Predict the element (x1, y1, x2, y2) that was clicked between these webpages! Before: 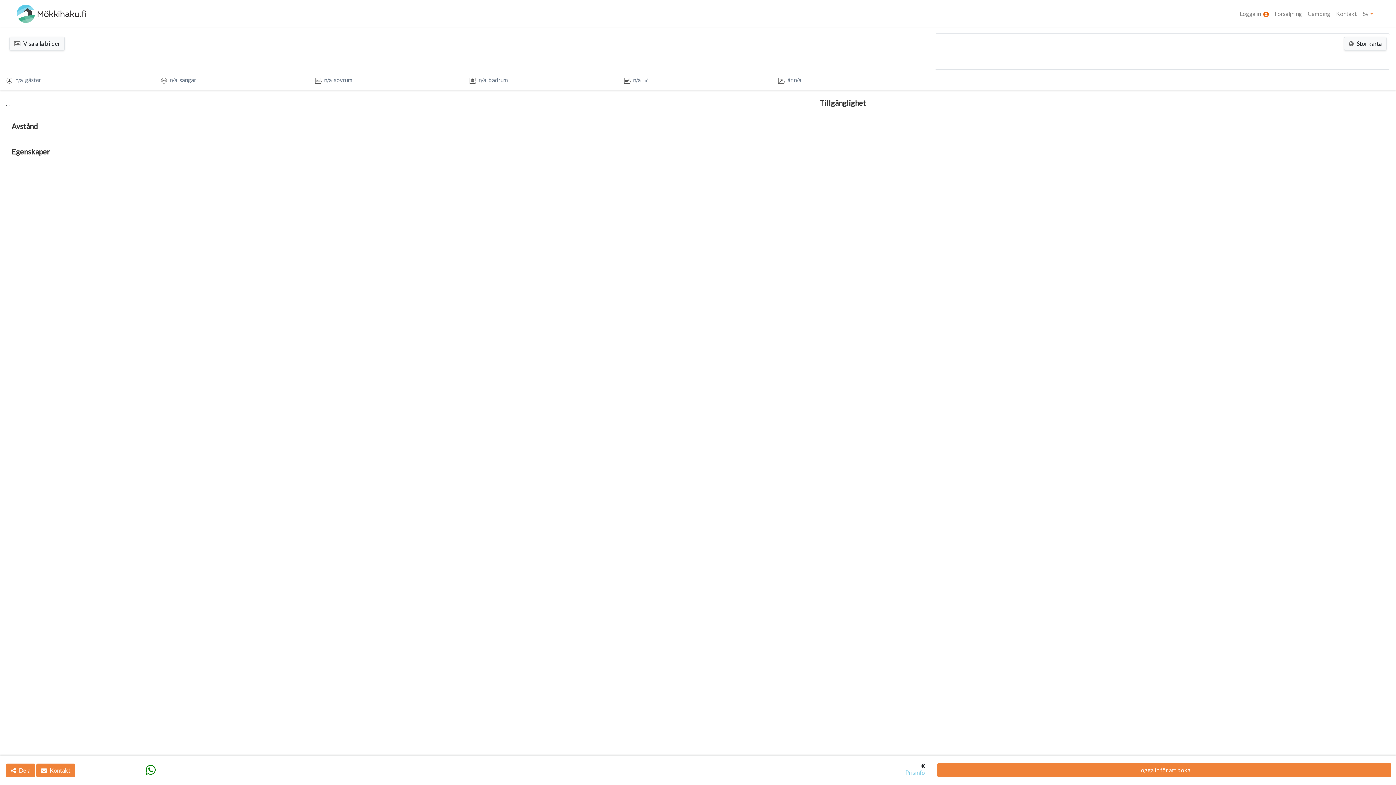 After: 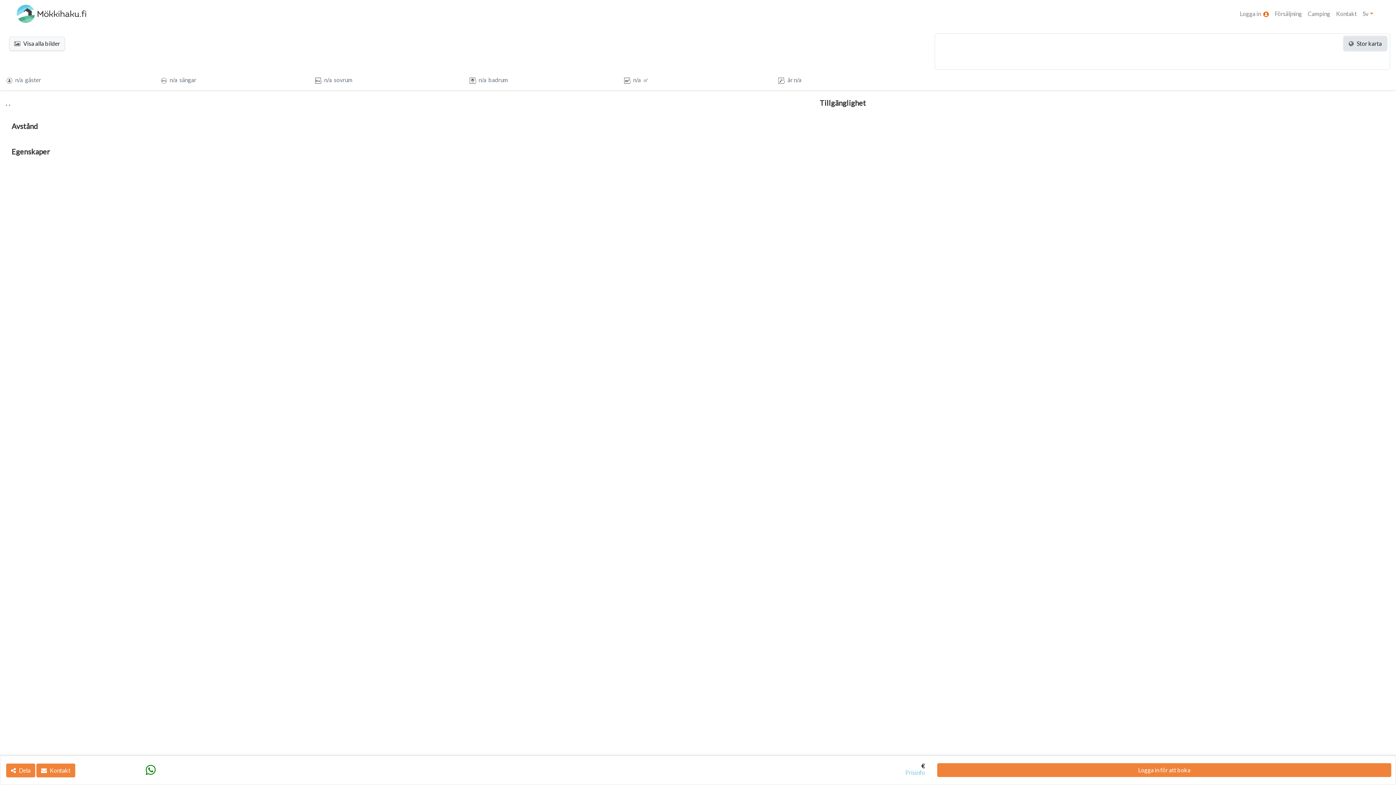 Action: bbox: (1344, 36, 1386, 50) label: Stor karta